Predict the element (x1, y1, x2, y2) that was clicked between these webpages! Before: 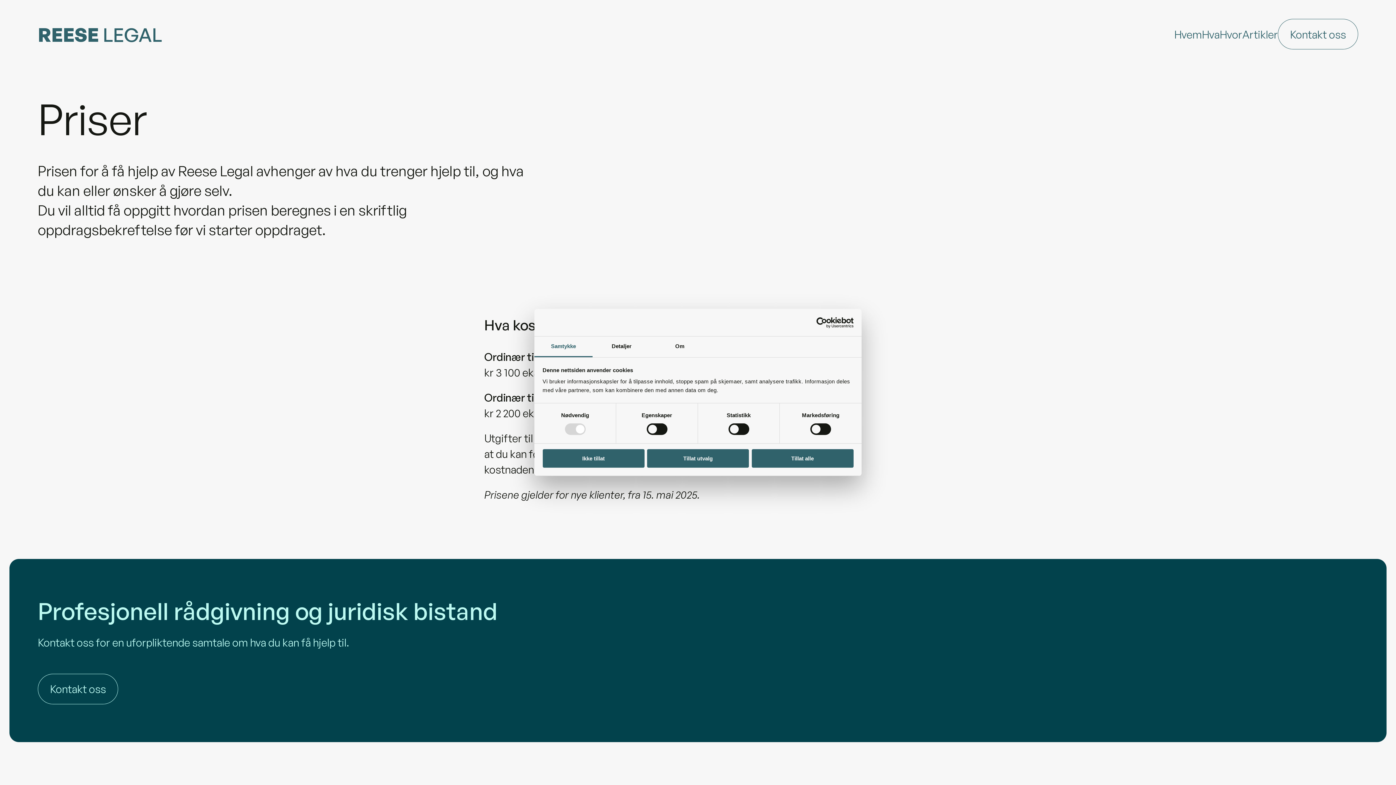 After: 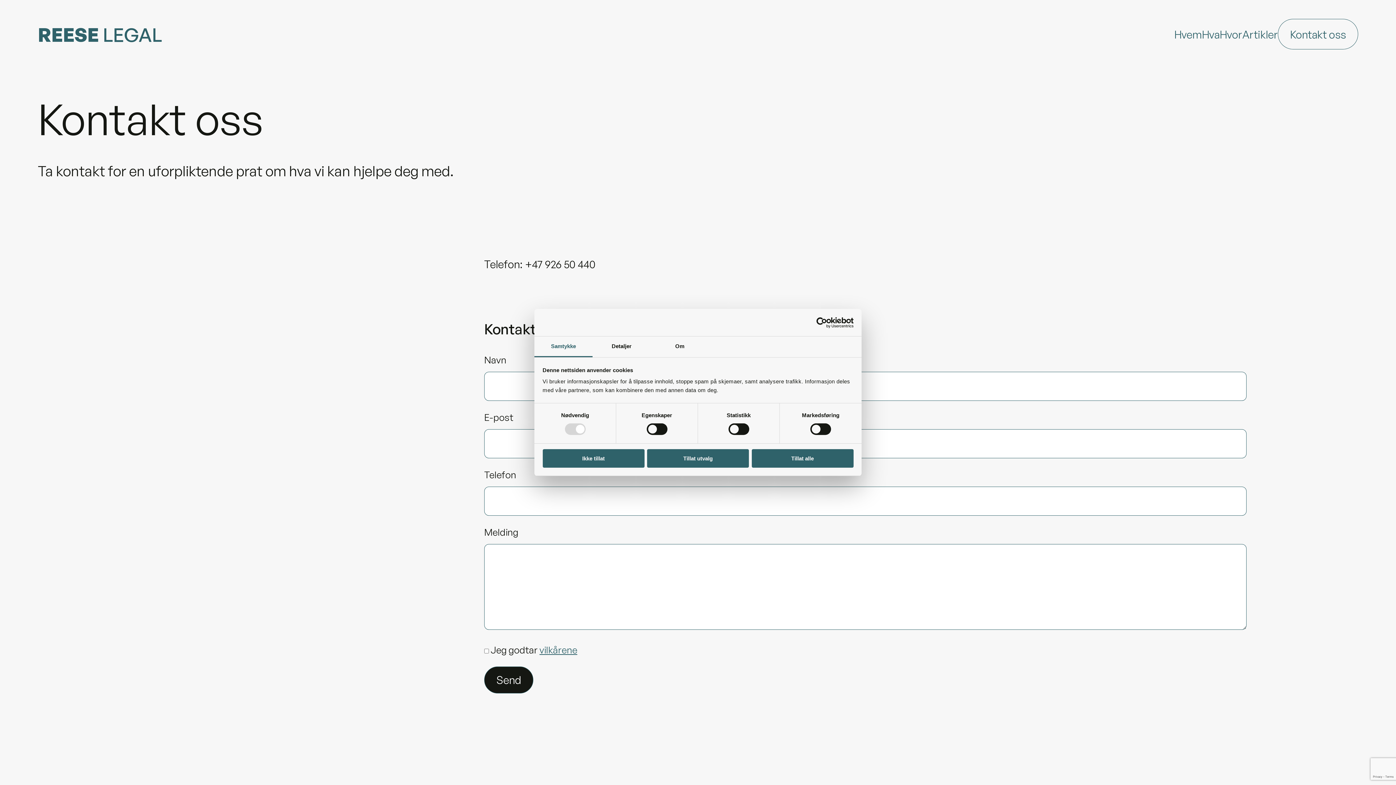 Action: label: Kontakt oss bbox: (1278, 18, 1358, 49)